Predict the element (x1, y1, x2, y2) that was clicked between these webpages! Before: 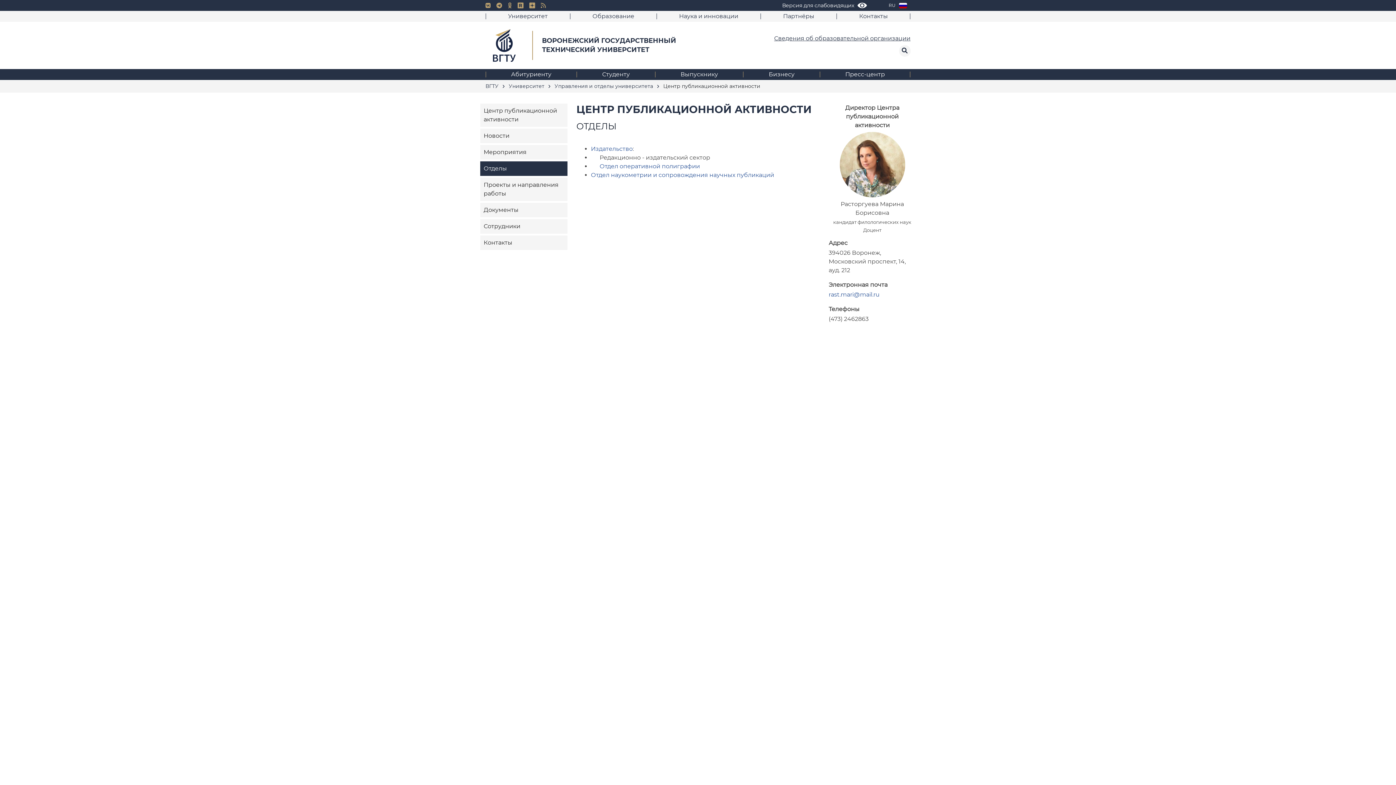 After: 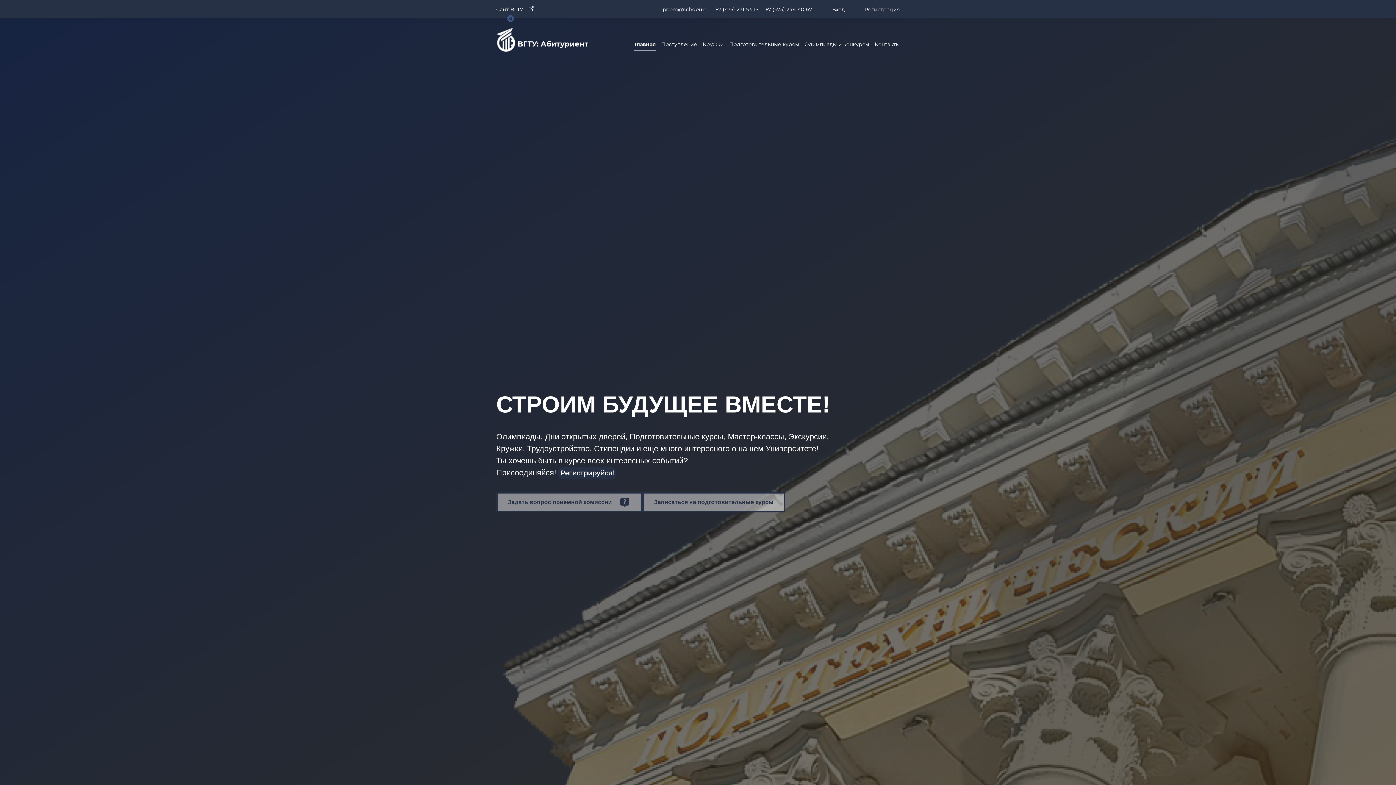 Action: bbox: (511, 69, 551, 79) label: Абитуриенту